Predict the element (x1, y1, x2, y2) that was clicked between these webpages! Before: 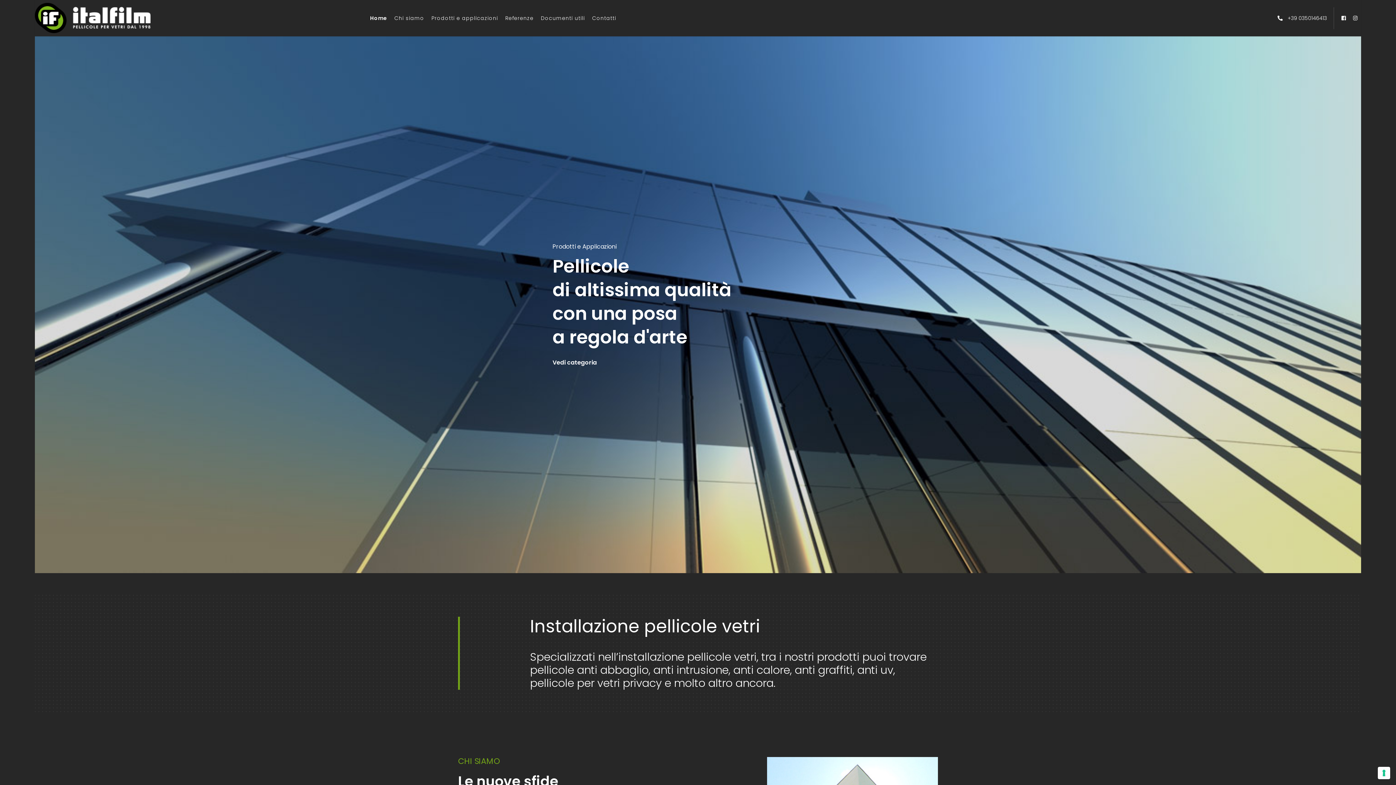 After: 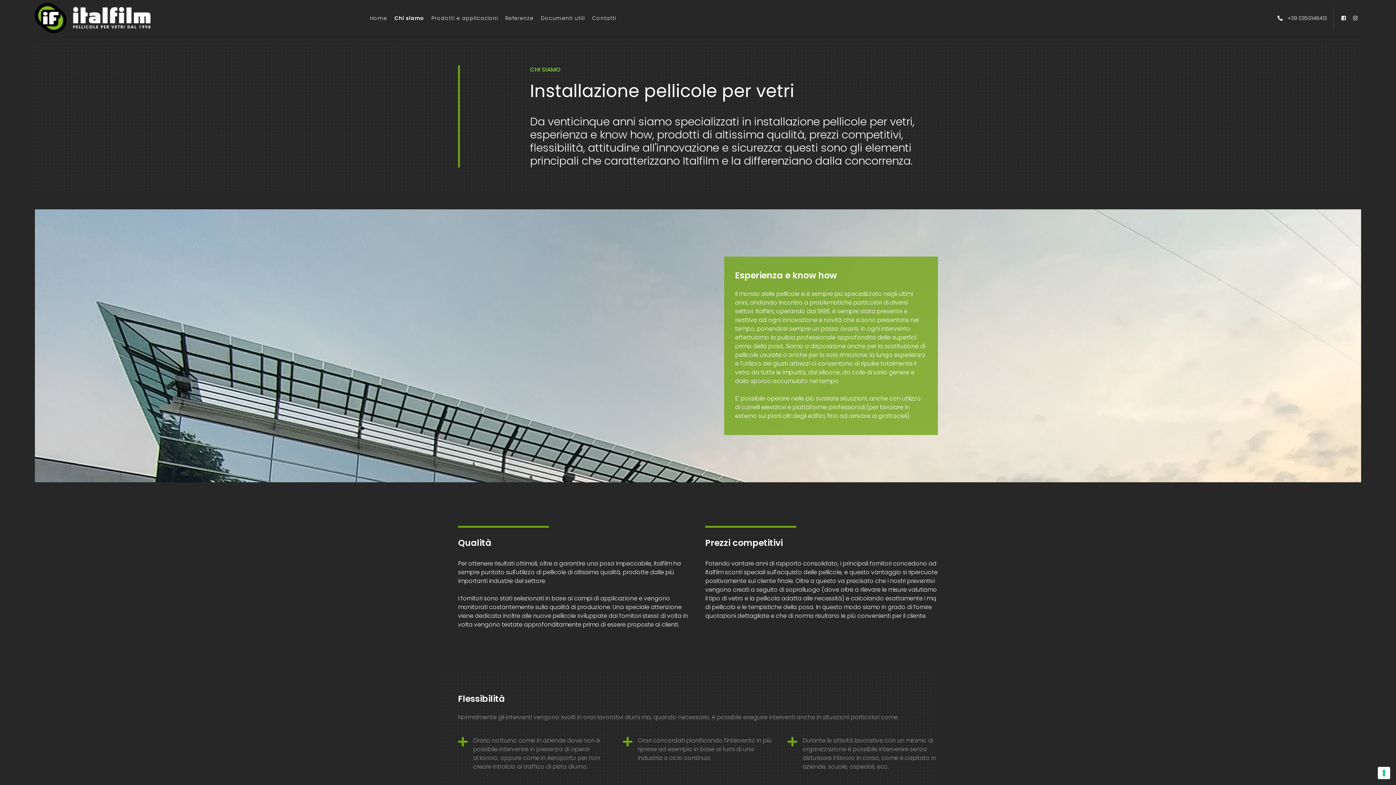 Action: label: Chi siamo bbox: (390, 10, 428, 25)